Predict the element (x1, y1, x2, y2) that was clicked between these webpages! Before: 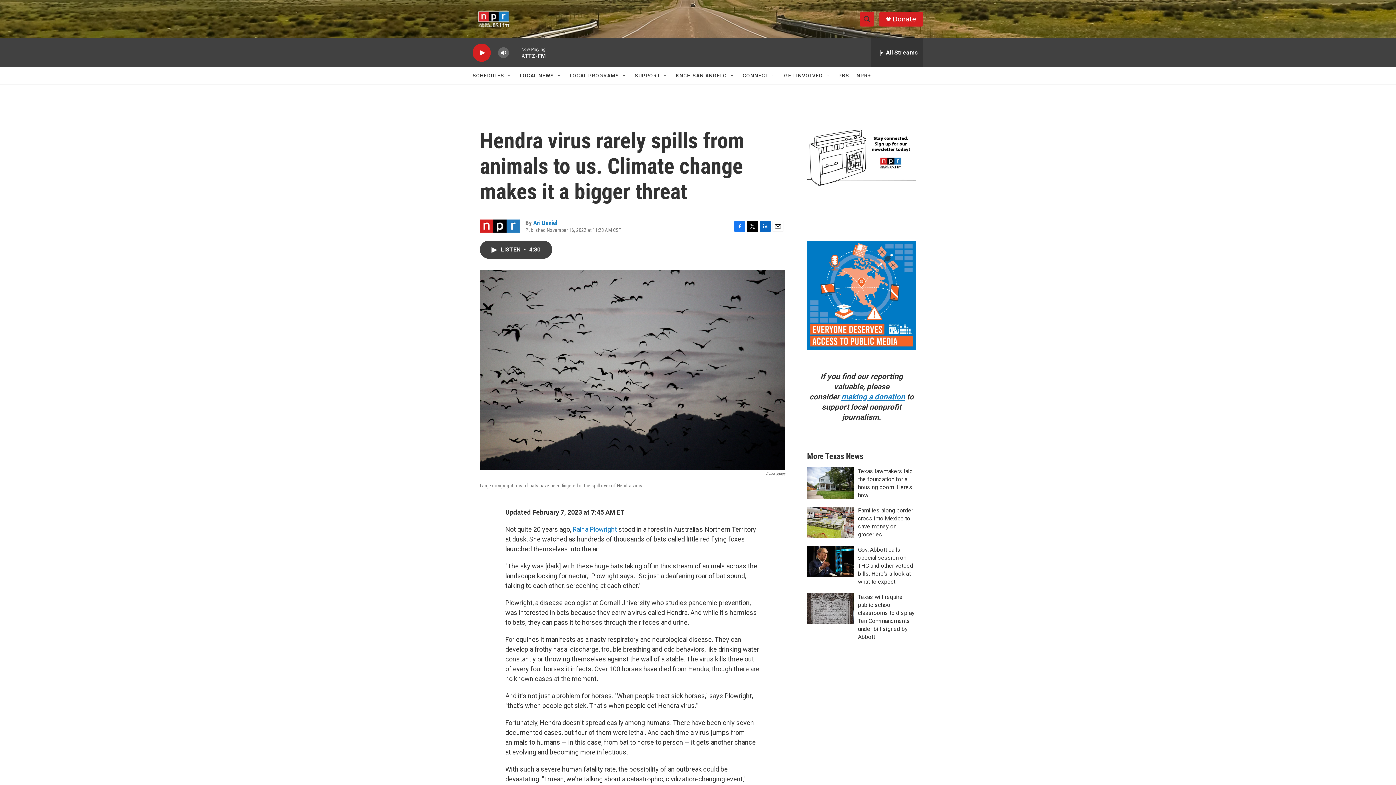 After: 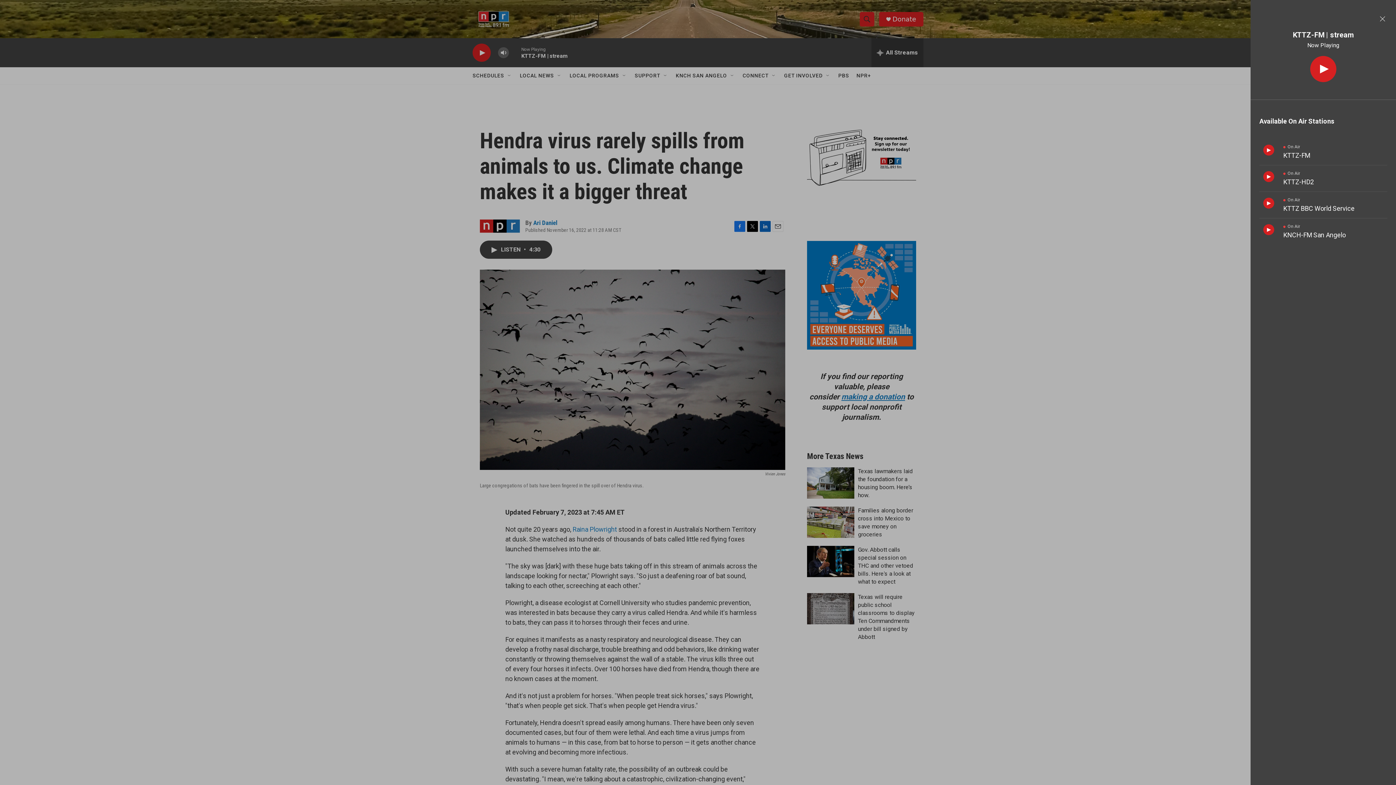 Action: bbox: (871, 38, 923, 67) label: all streams